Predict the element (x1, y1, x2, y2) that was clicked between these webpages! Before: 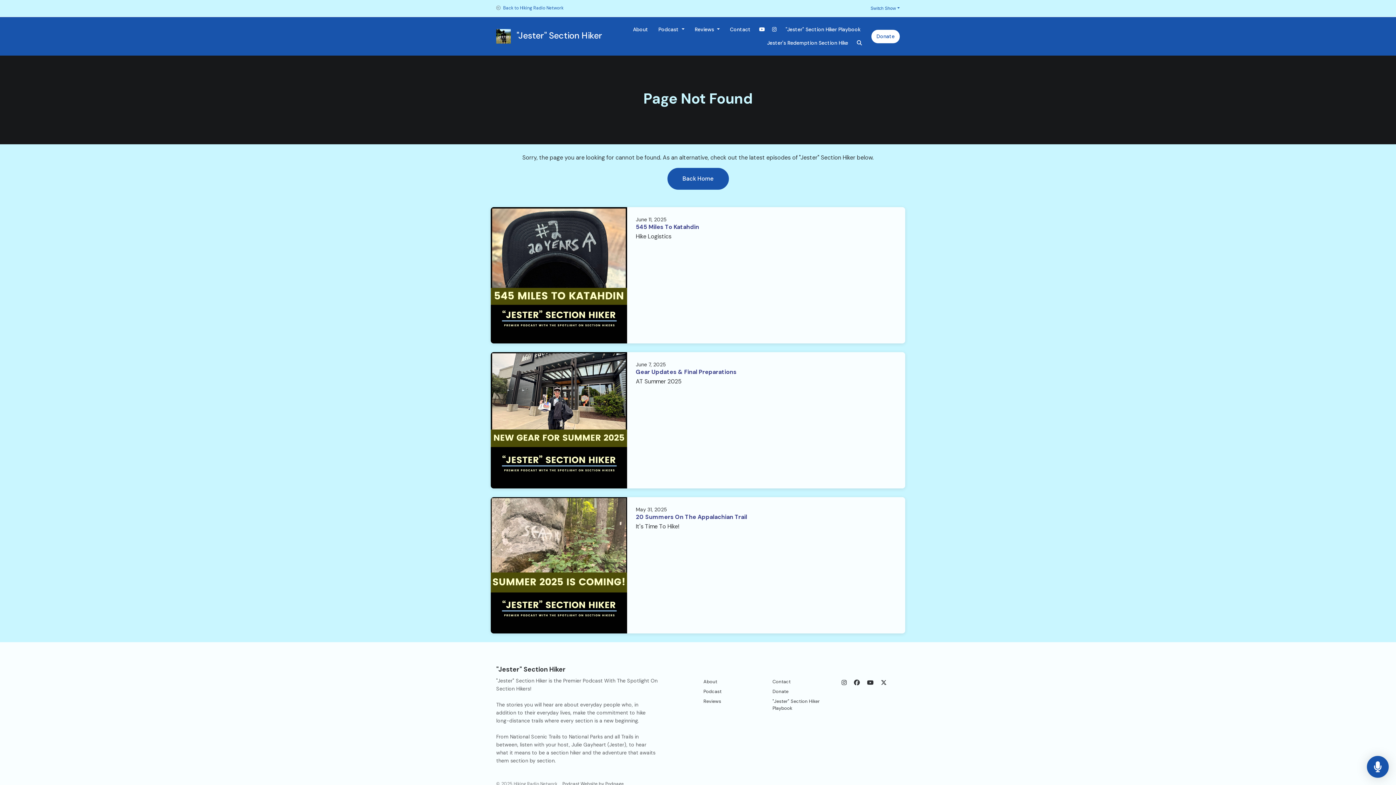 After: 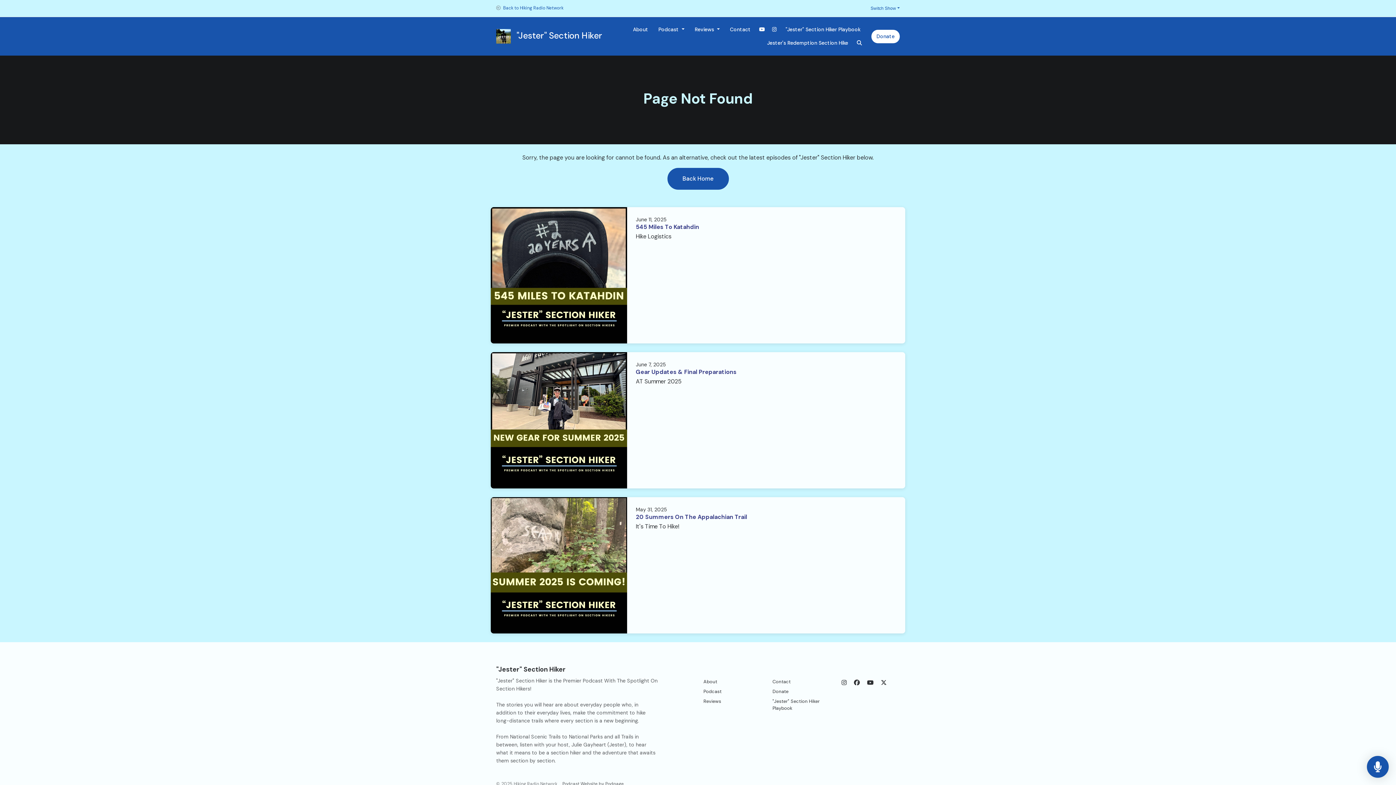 Action: bbox: (854, 677, 860, 689) label: Facebook icon